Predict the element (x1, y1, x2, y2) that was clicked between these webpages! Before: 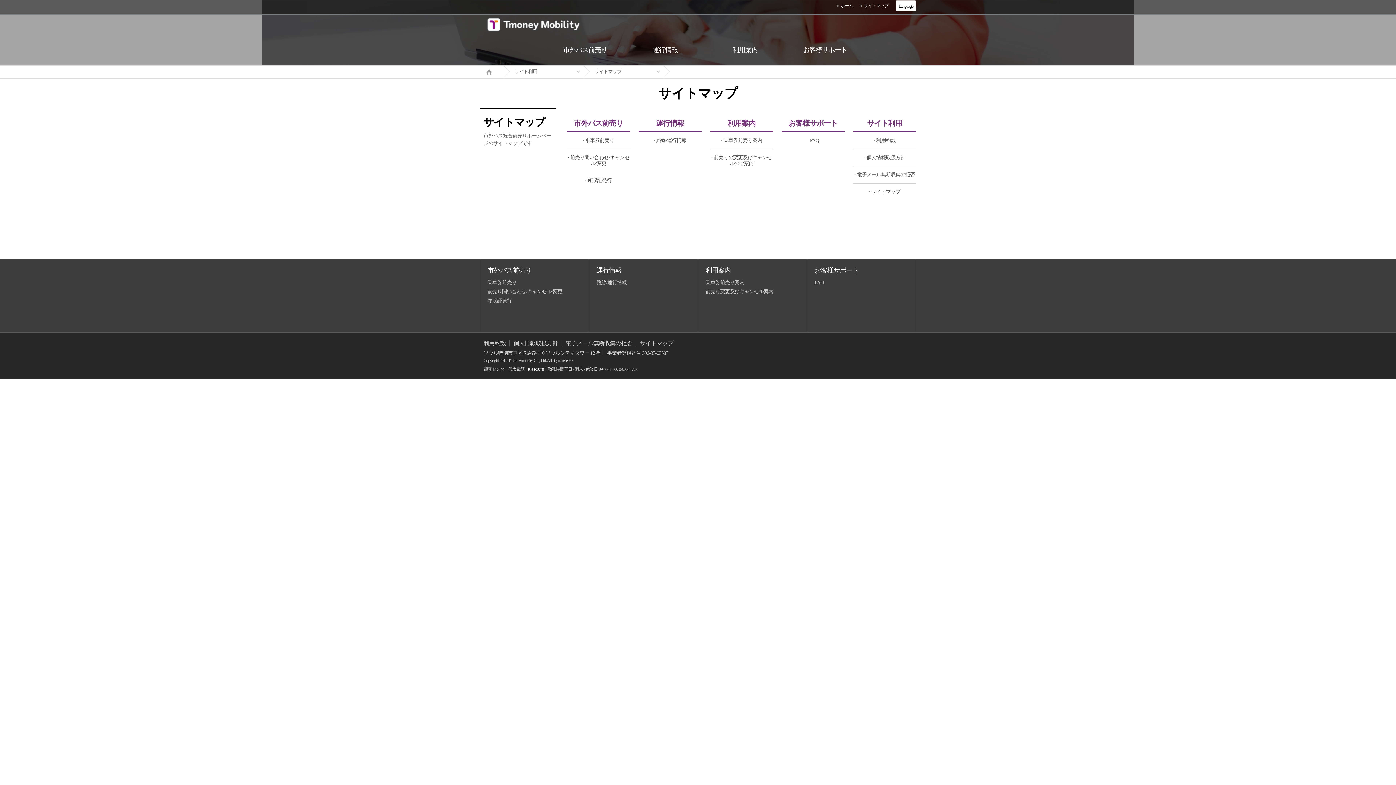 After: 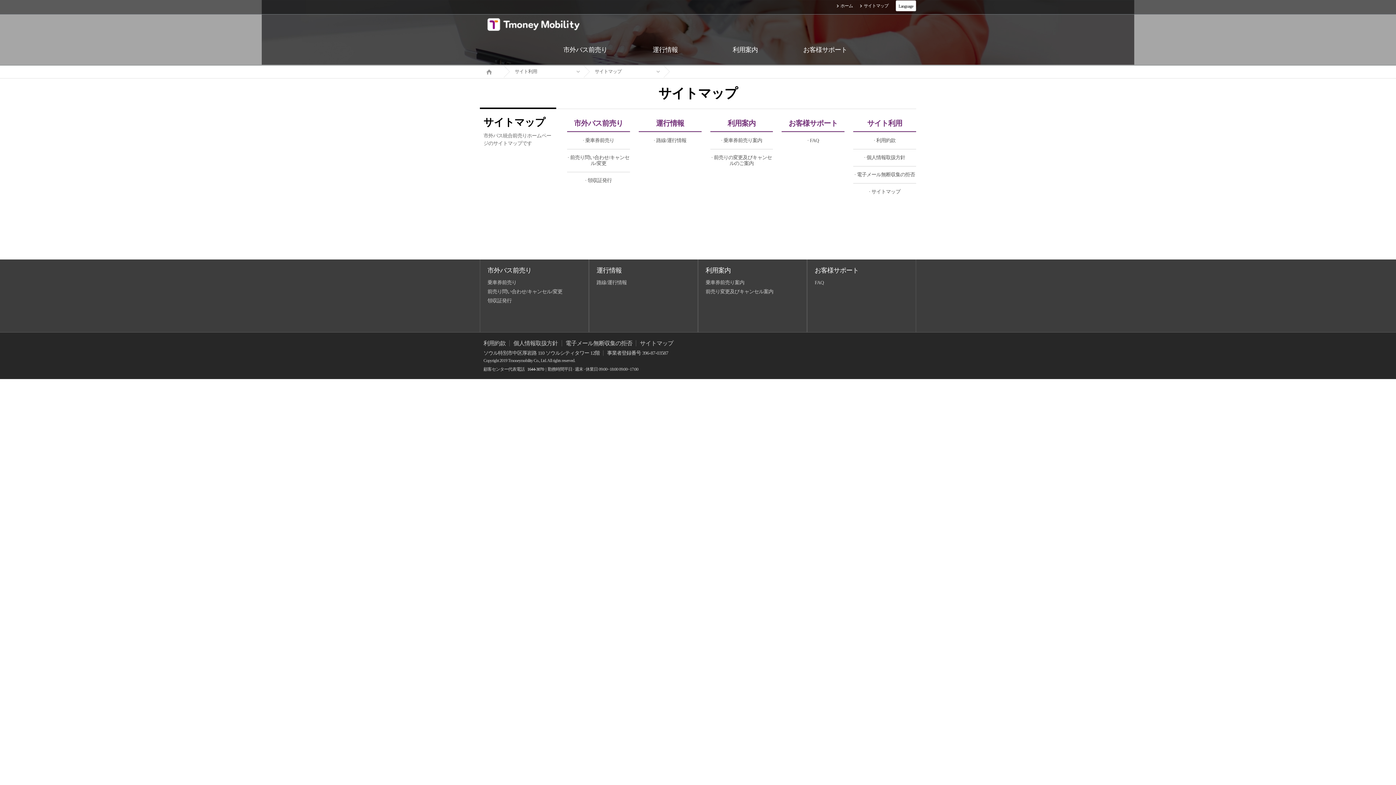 Action: bbox: (710, 118, 773, 132) label: 利用案内